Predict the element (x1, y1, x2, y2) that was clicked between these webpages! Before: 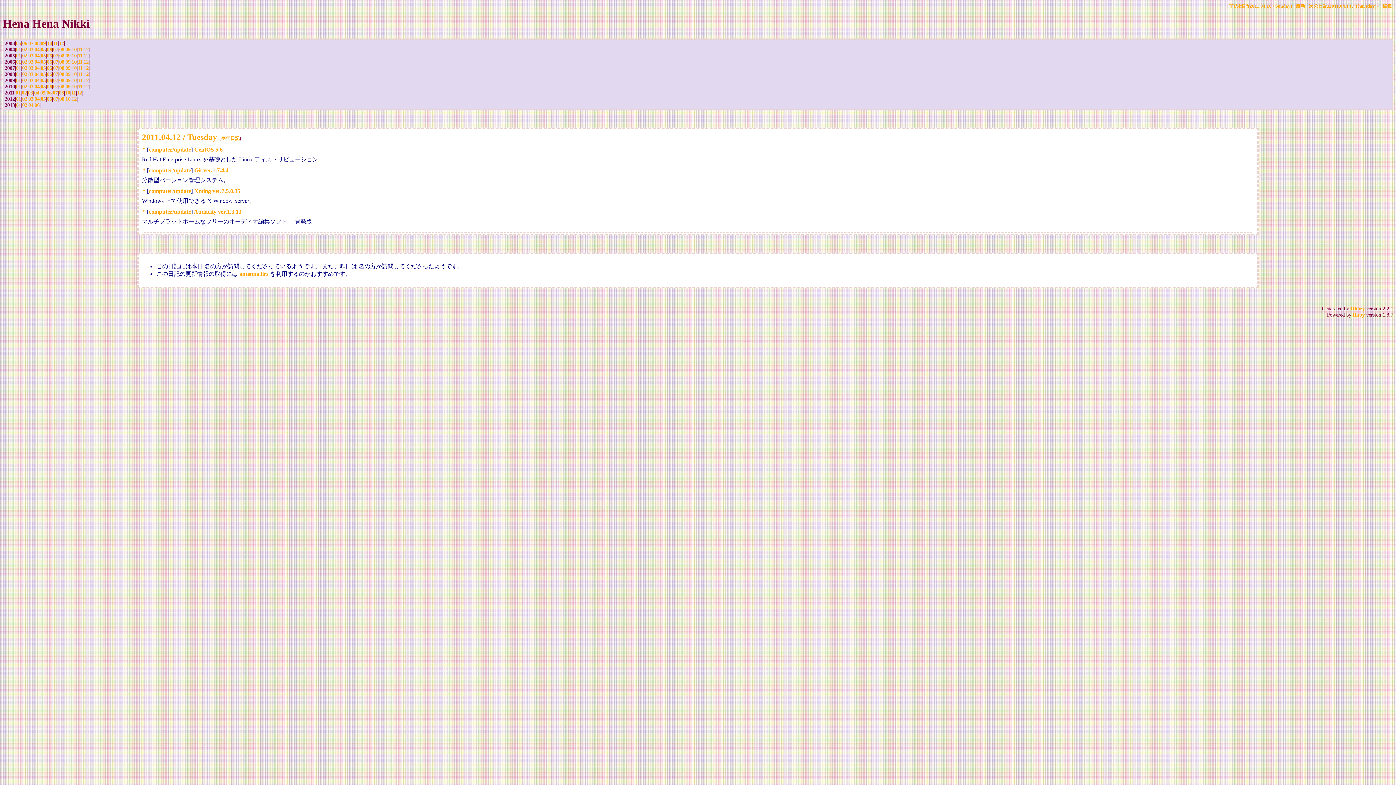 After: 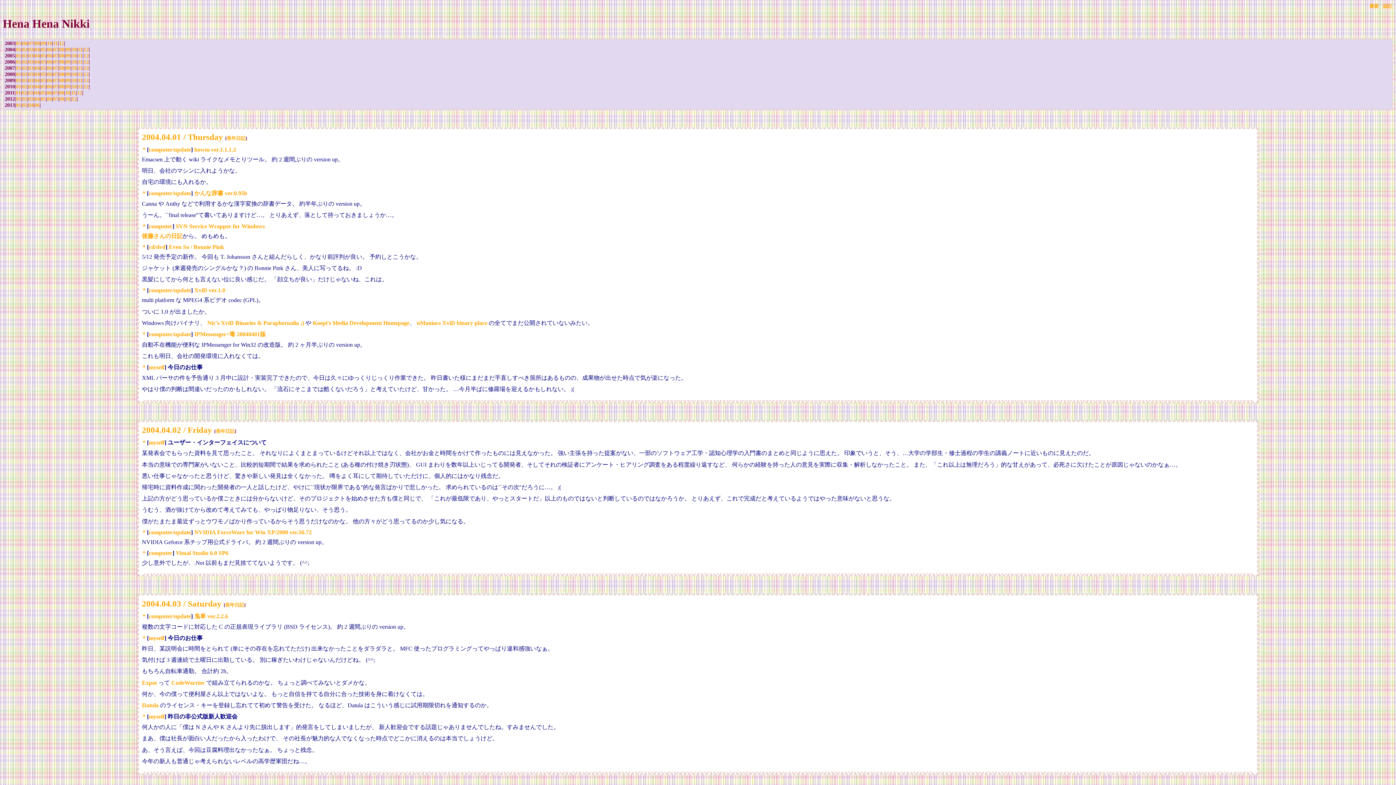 Action: label: 04 bbox: (34, 46, 39, 52)